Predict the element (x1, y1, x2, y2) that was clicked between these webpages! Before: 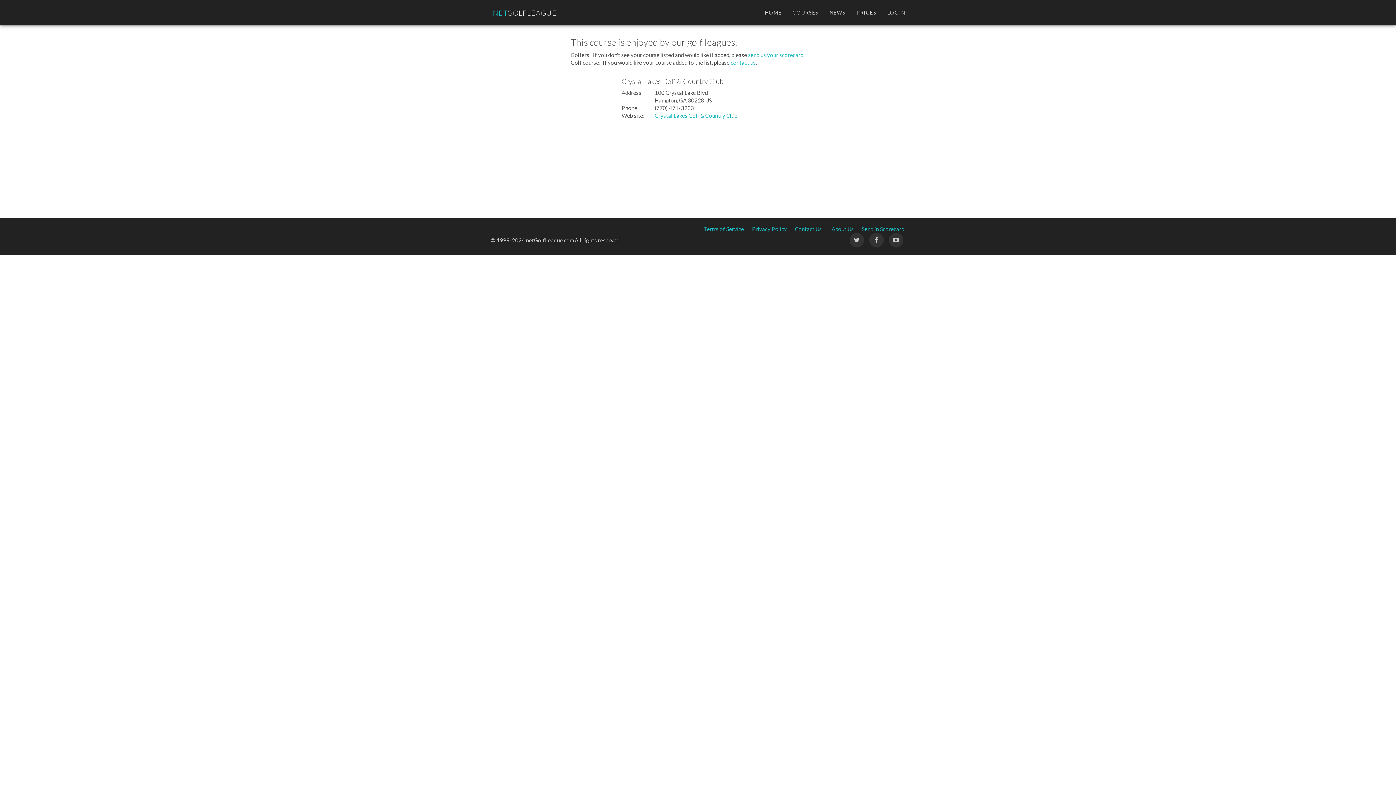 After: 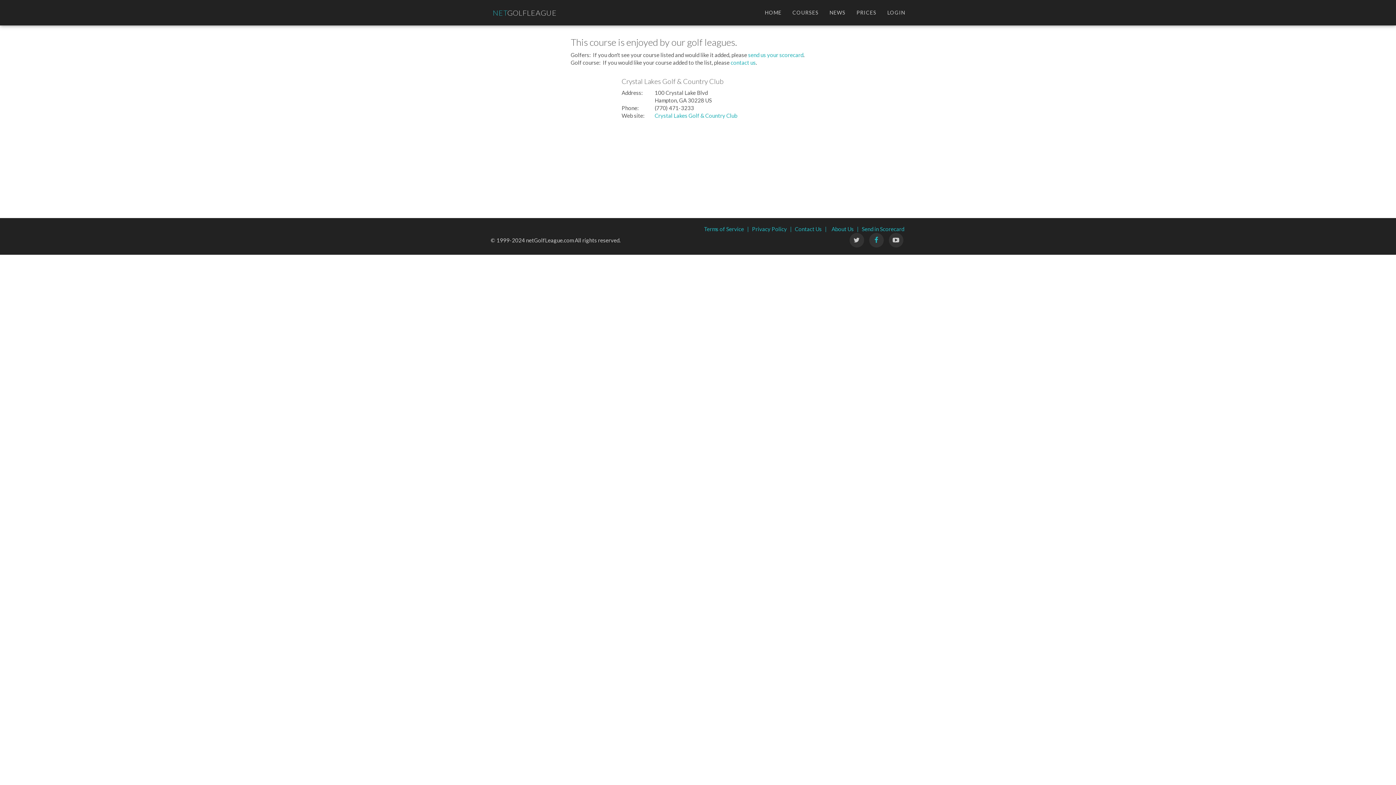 Action: bbox: (868, 237, 884, 243)